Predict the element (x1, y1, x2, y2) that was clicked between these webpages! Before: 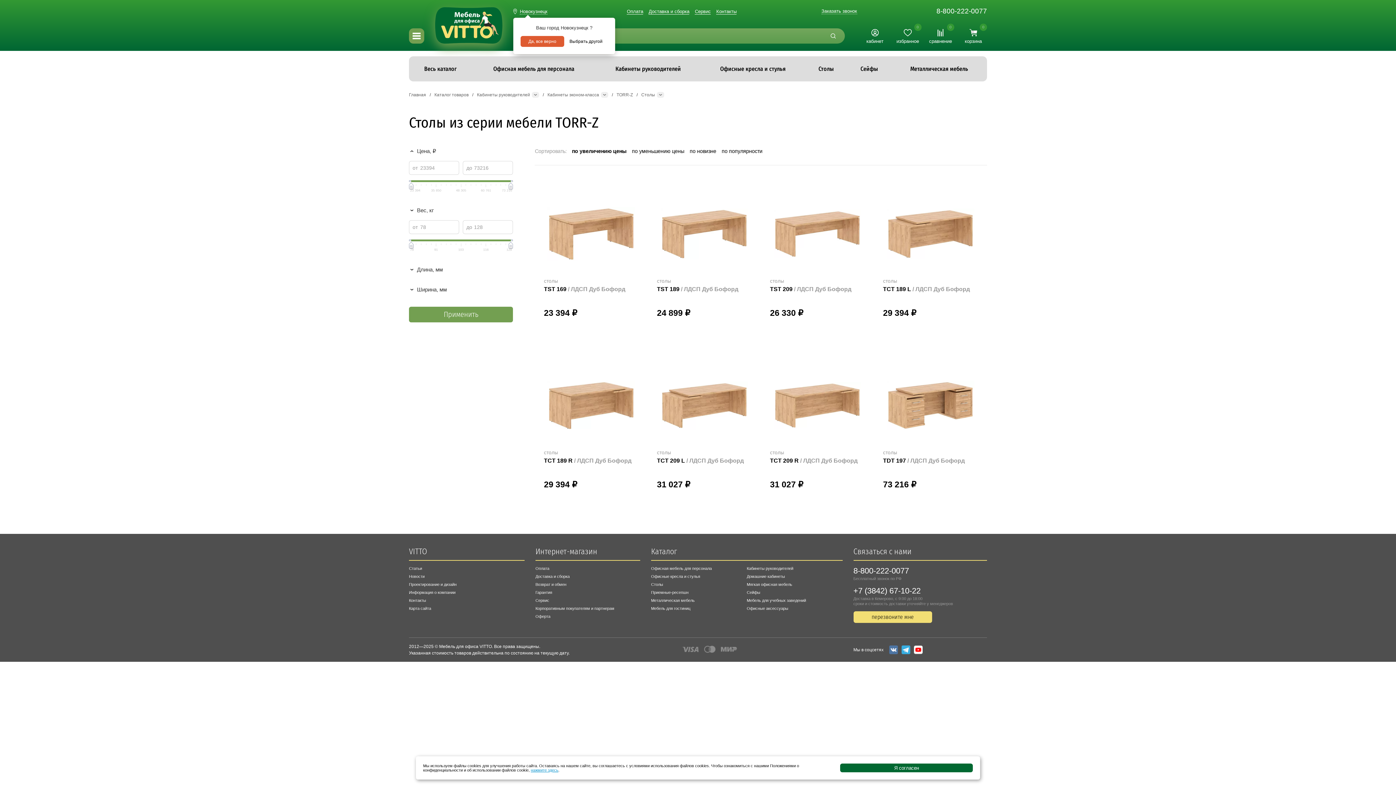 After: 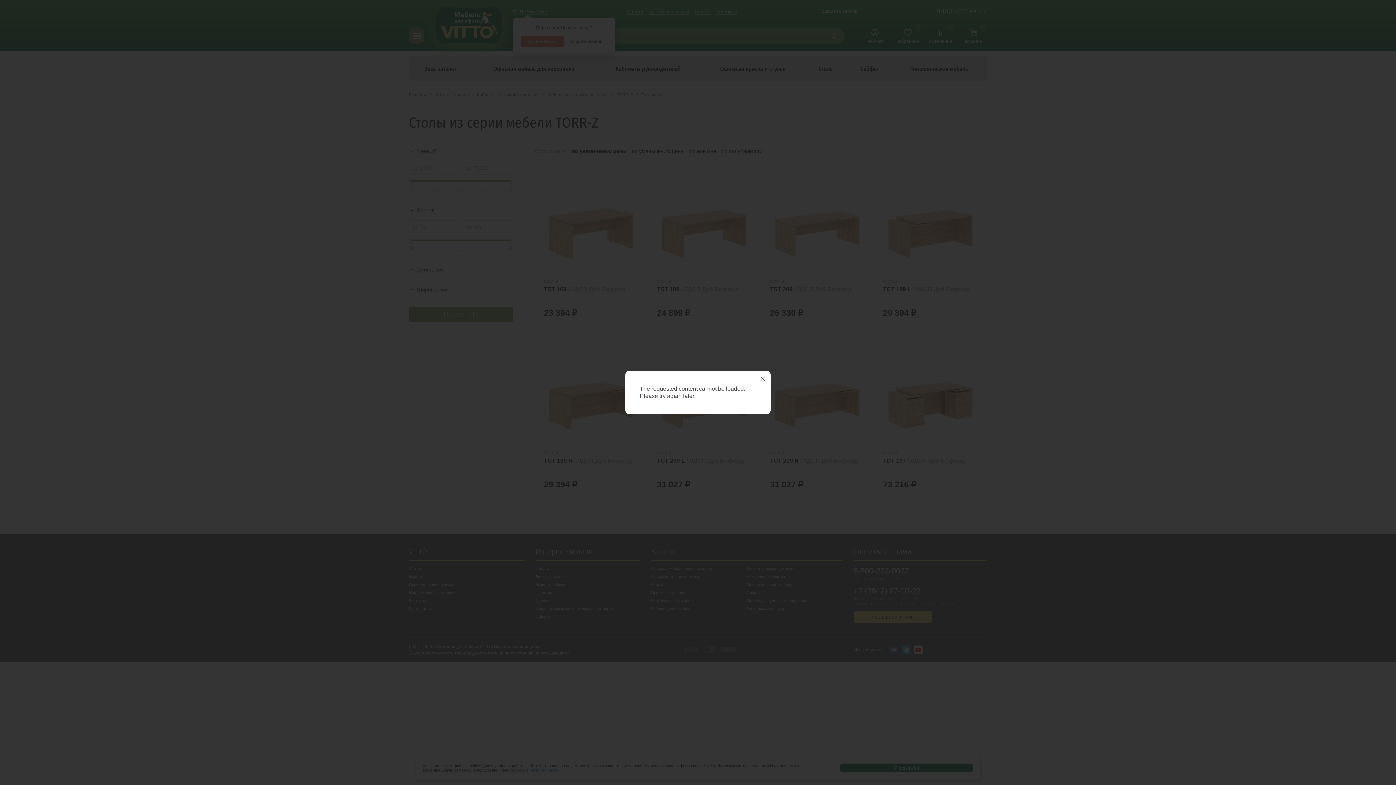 Action: label: перезвоните мне bbox: (853, 611, 932, 623)